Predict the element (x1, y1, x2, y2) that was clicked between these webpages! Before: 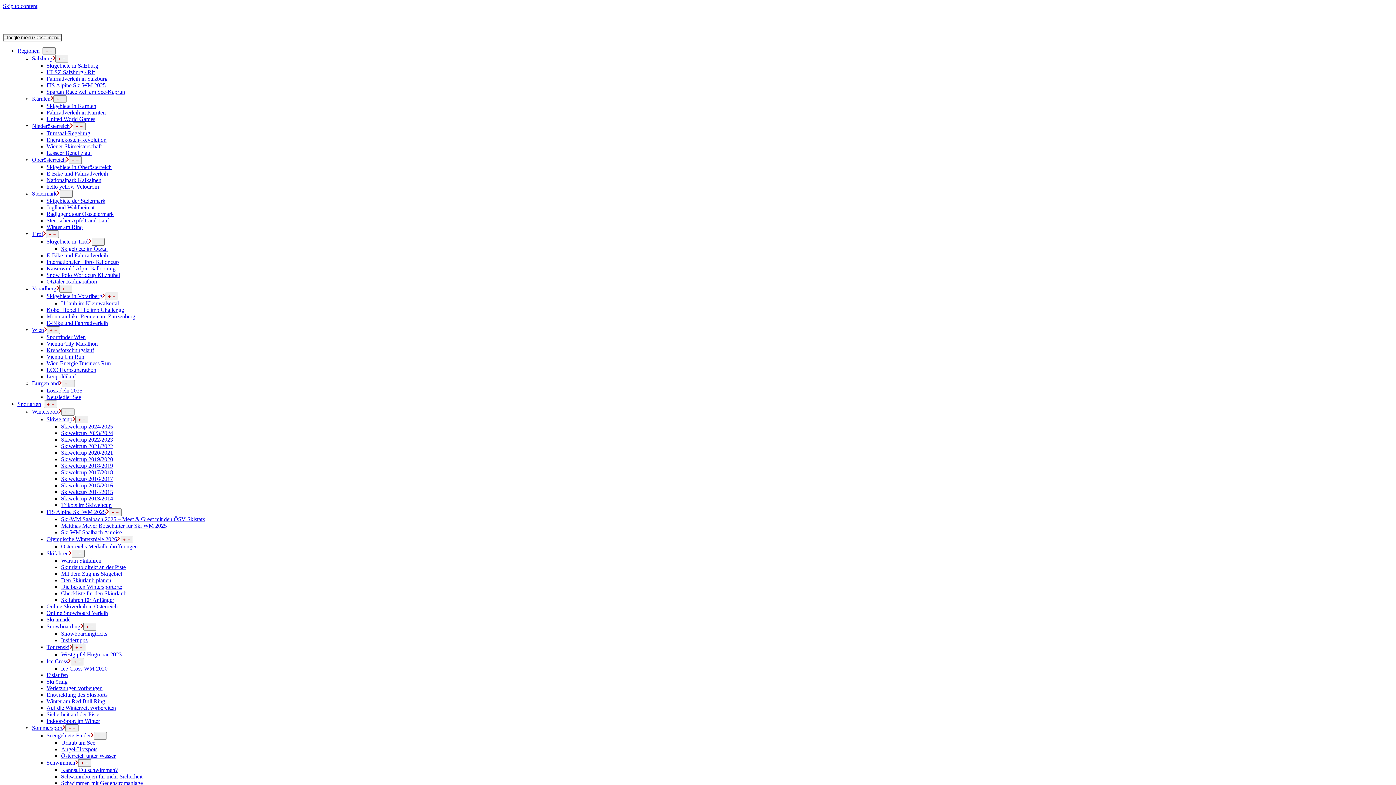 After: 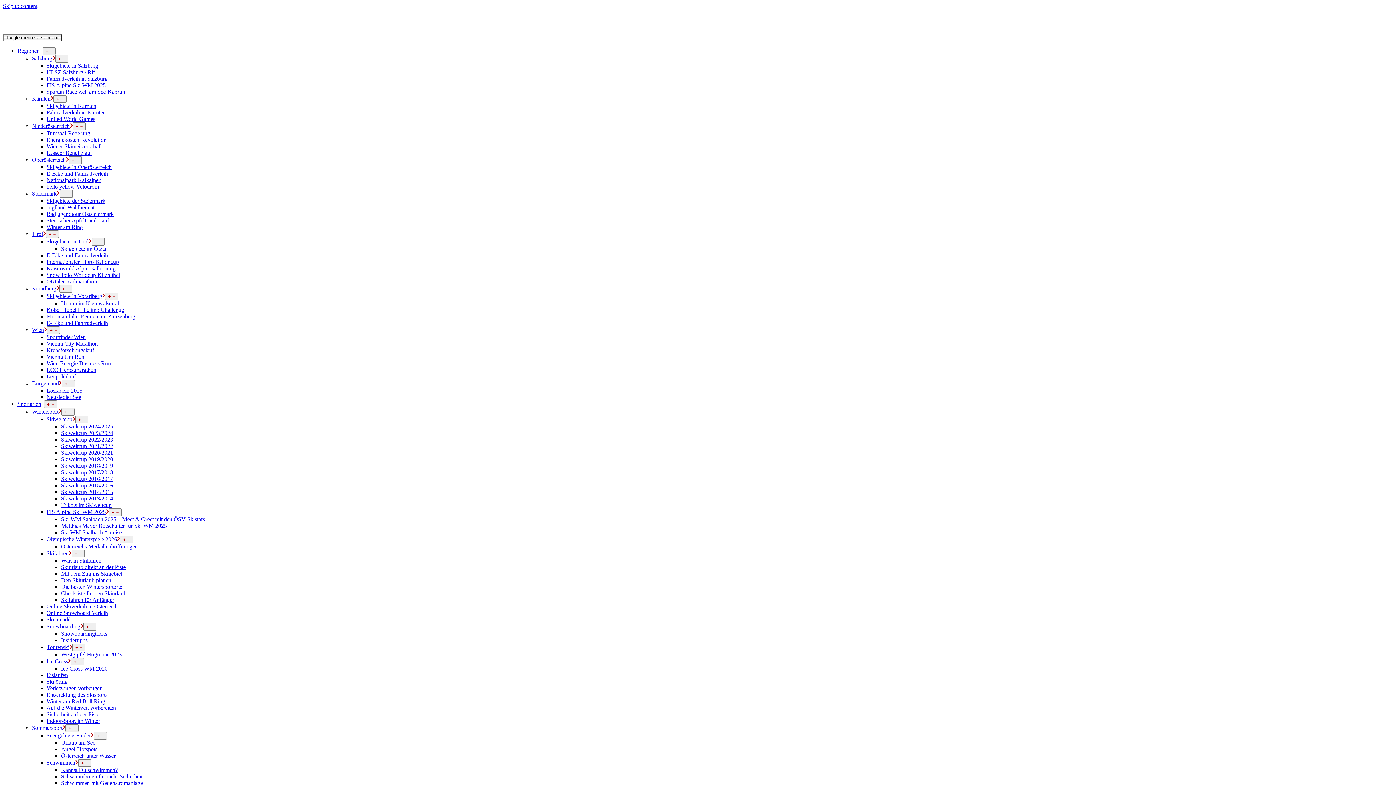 Action: bbox: (46, 623, 96, 629) label: Snowboarding 